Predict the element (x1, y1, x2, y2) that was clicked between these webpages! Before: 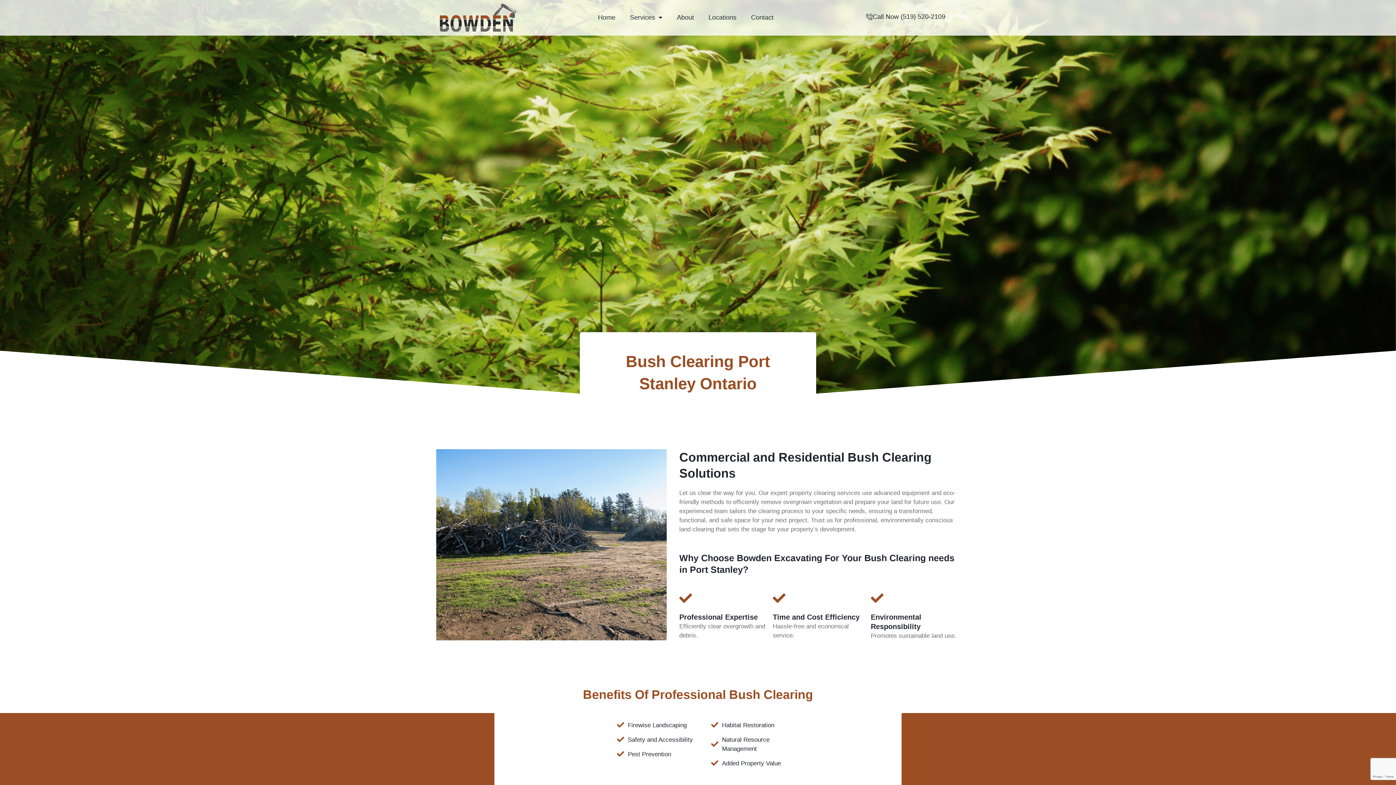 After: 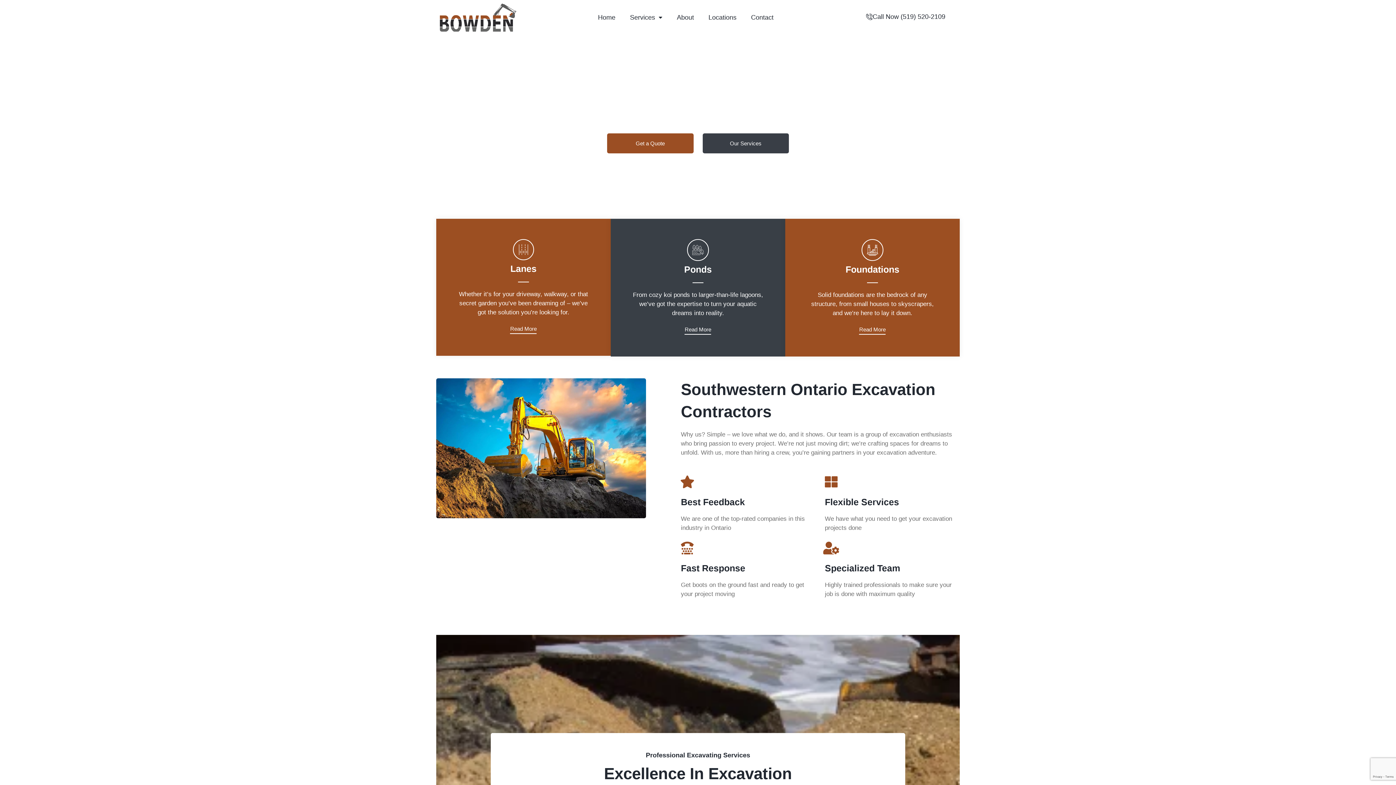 Action: bbox: (590, 7, 622, 28) label: Home